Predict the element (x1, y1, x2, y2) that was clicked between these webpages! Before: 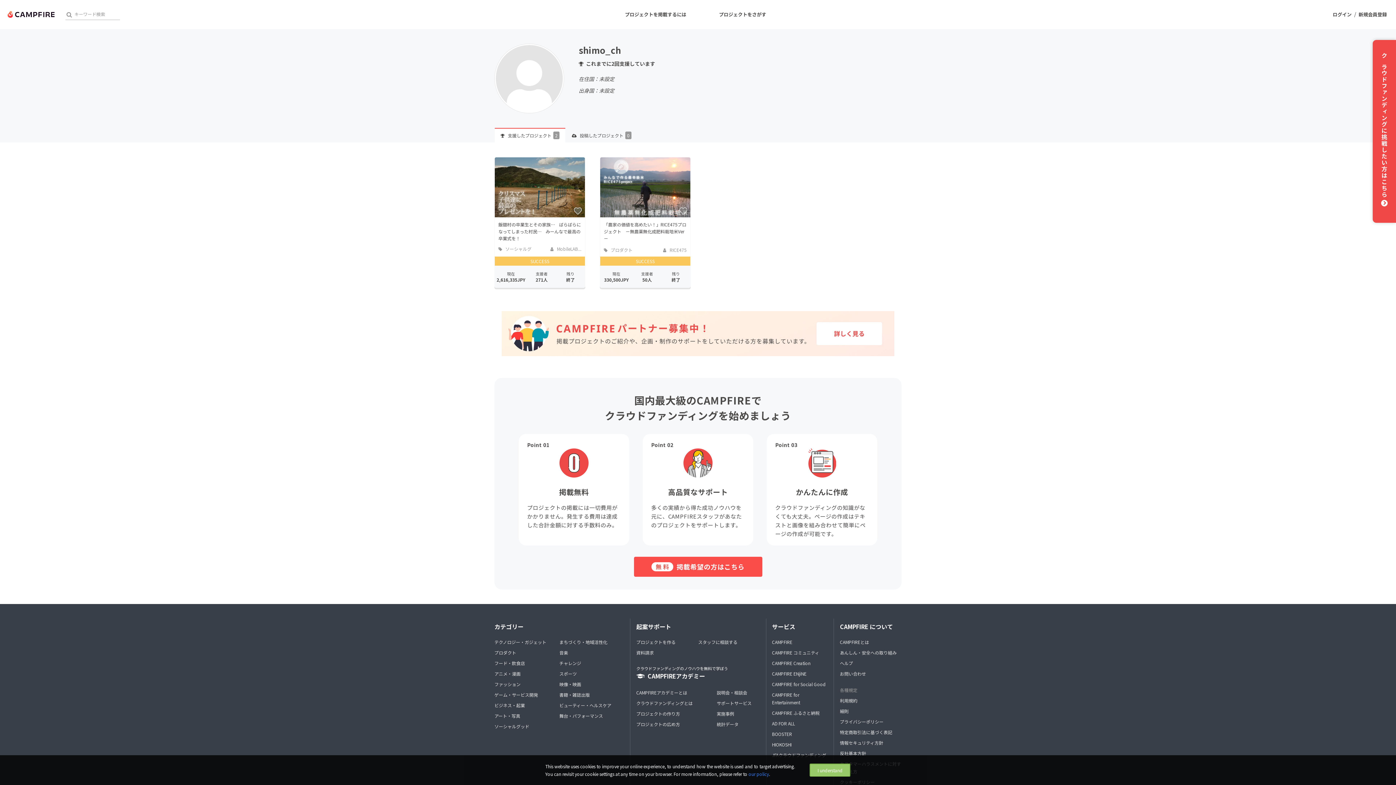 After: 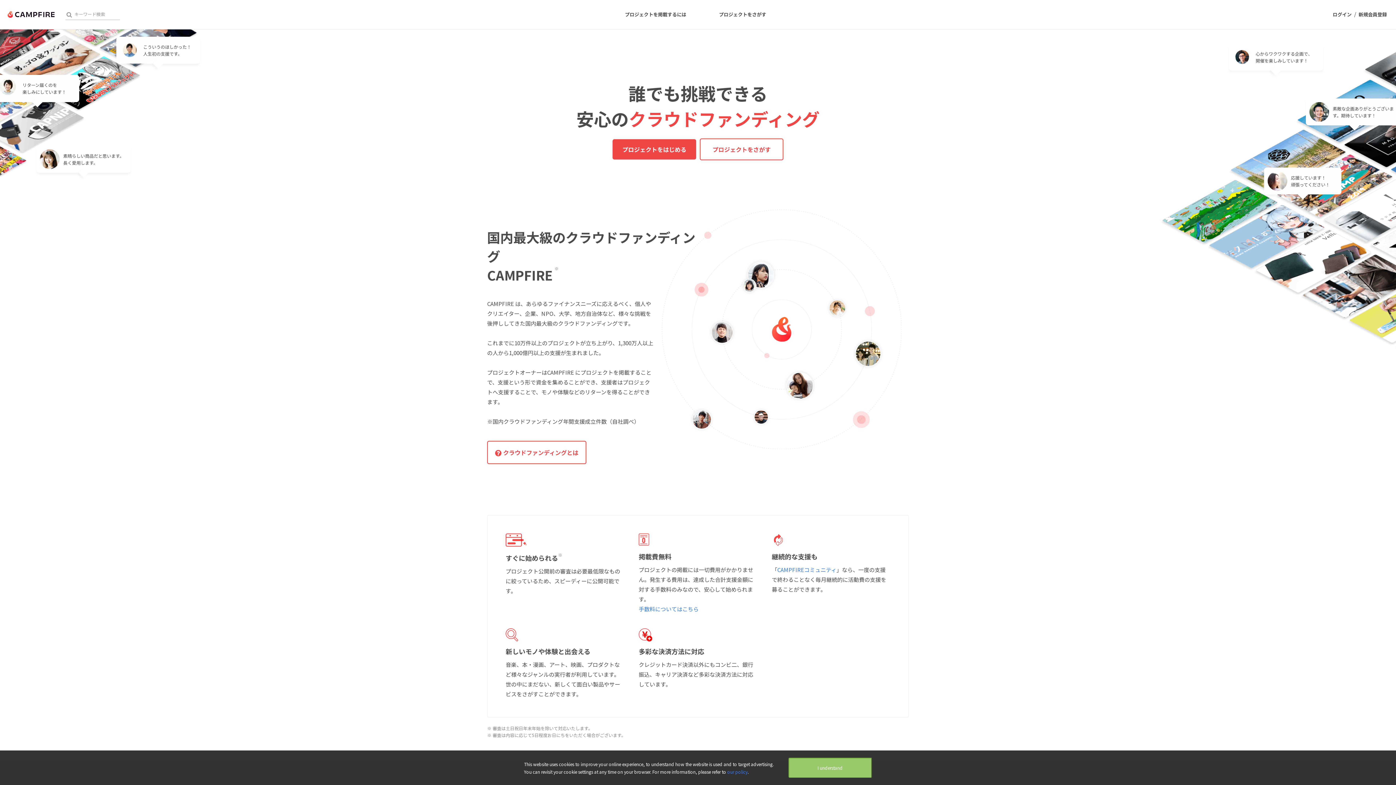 Action: label: CAMPFIREとは bbox: (840, 638, 901, 646)